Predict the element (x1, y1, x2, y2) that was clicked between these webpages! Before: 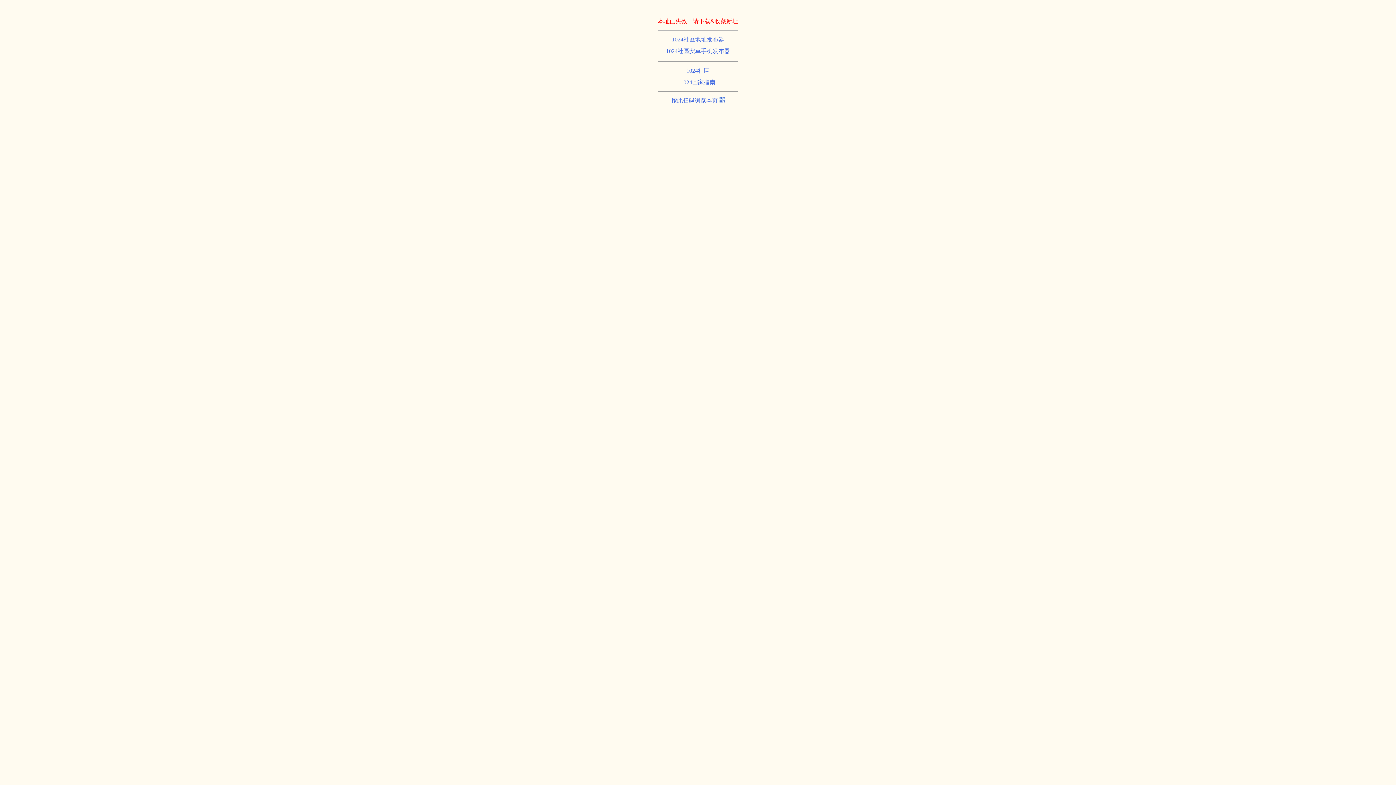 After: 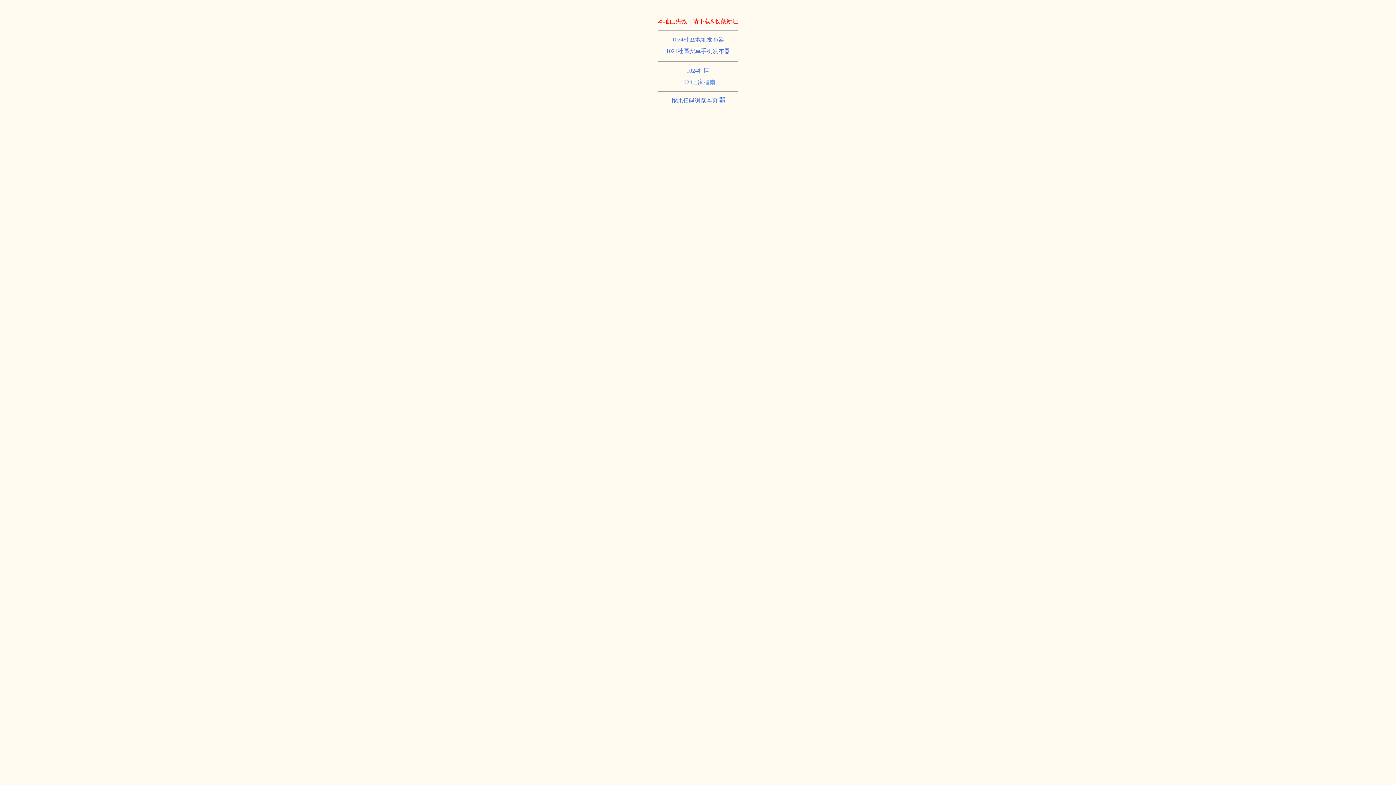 Action: label: 1024回家指南 bbox: (680, 79, 715, 85)